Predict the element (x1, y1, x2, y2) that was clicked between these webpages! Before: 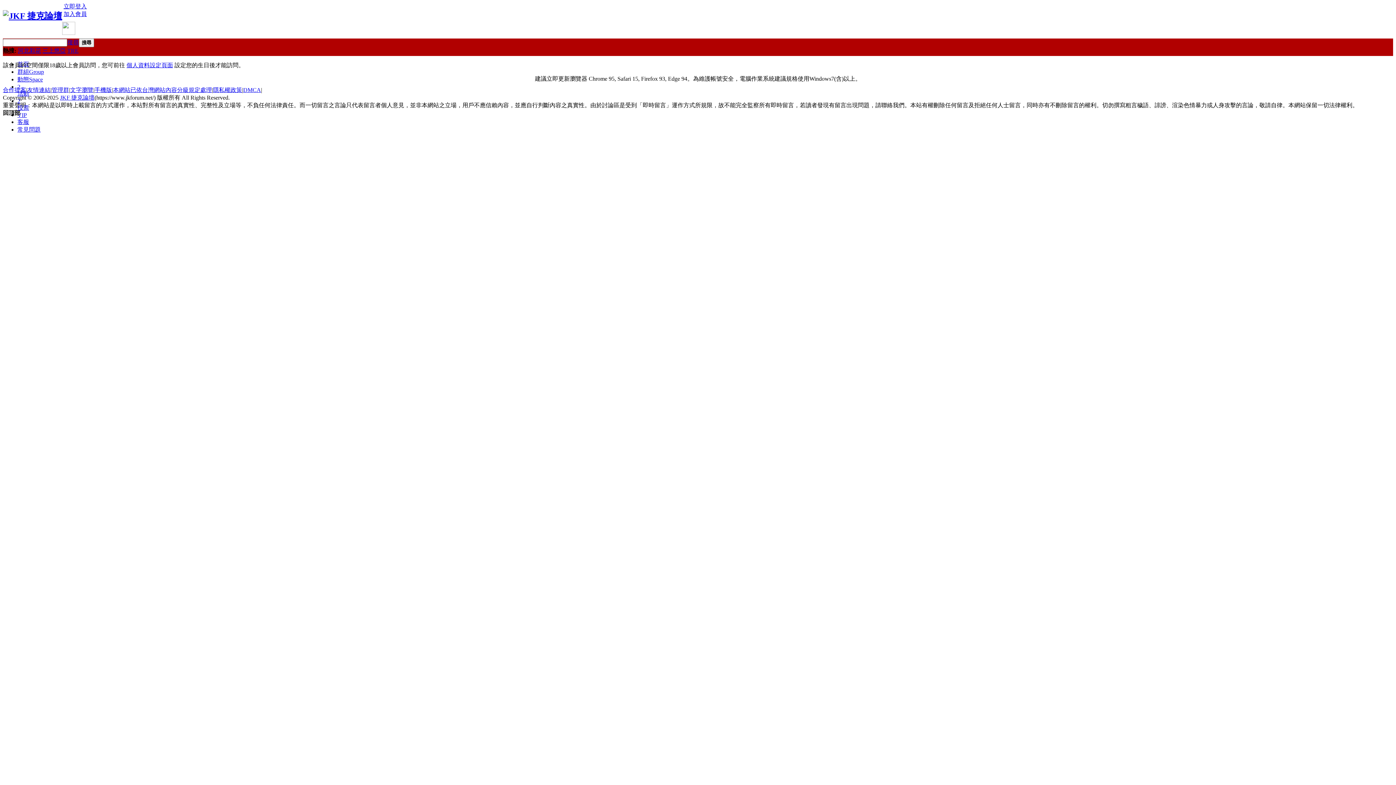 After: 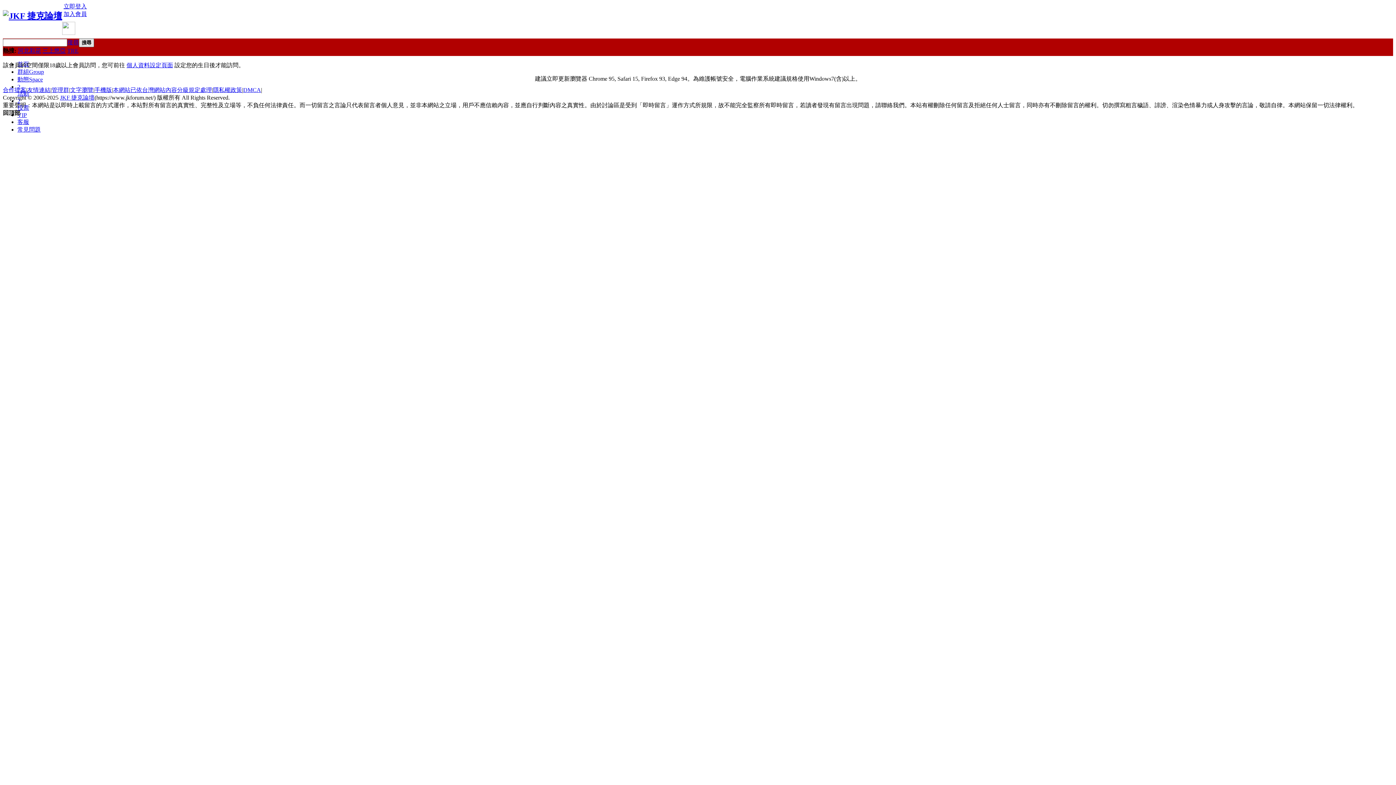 Action: label: 搜尋 bbox: (78, 38, 94, 47)